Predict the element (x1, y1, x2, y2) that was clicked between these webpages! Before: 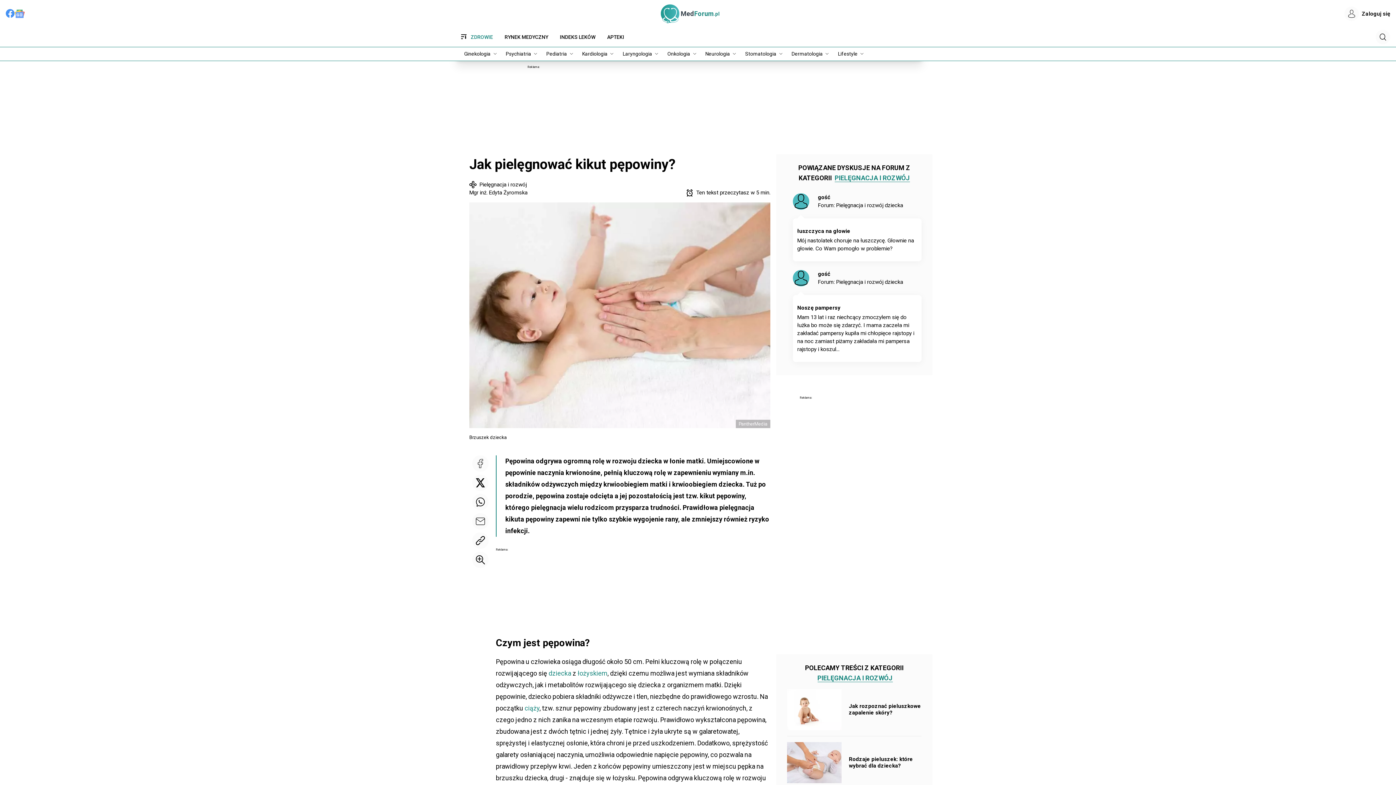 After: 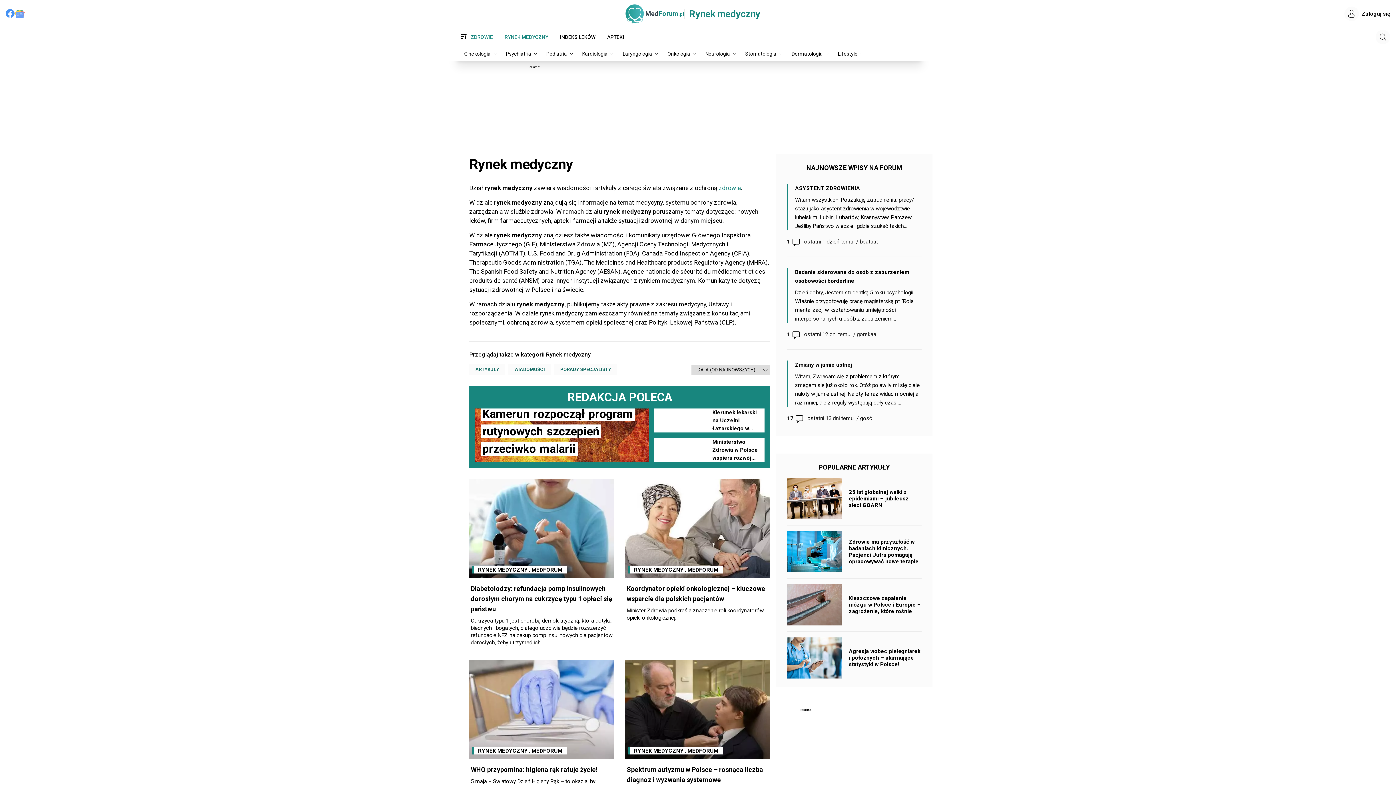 Action: label: RYNEK MEDYCZNY bbox: (498, 33, 554, 41)